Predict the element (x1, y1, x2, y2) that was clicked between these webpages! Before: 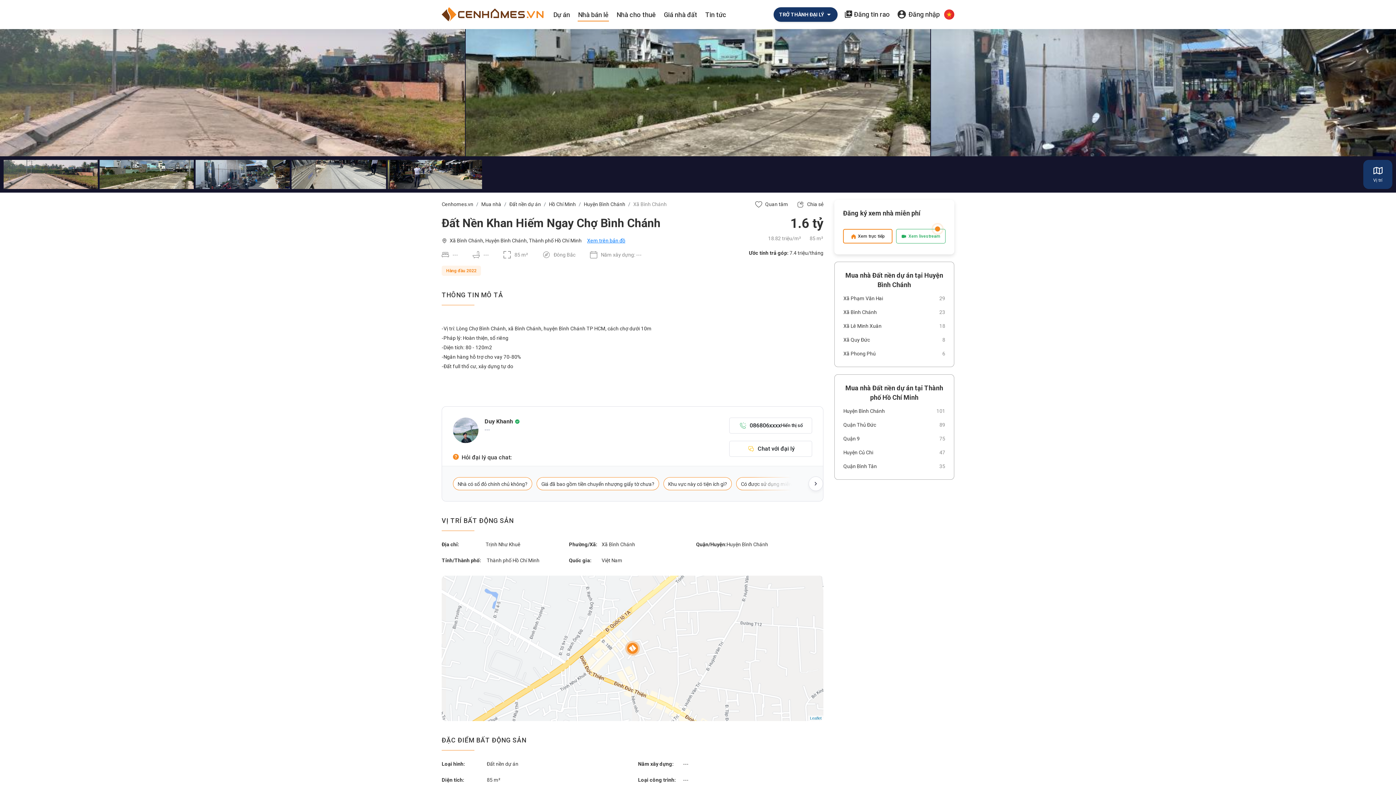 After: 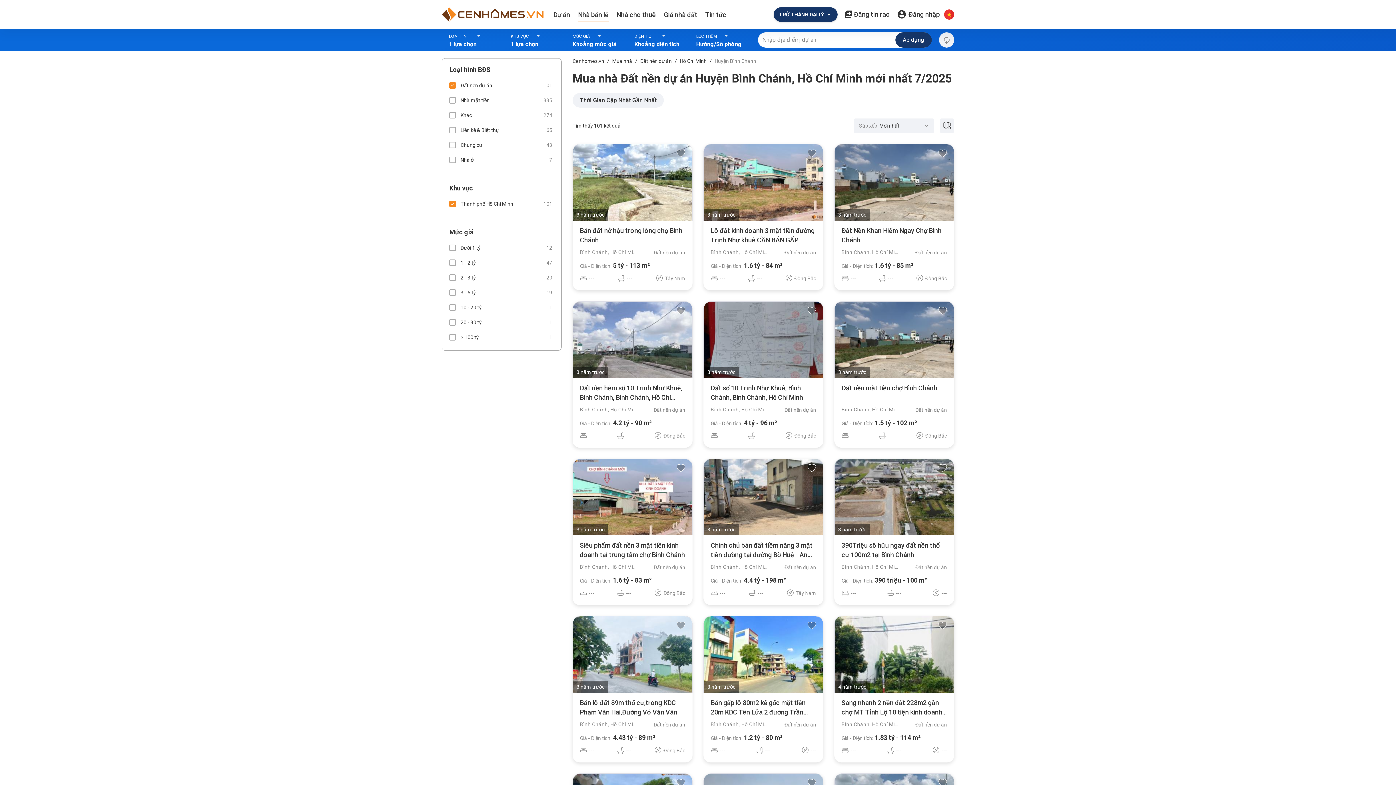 Action: bbox: (584, 201, 625, 207) label: Huyện Bình Chánh